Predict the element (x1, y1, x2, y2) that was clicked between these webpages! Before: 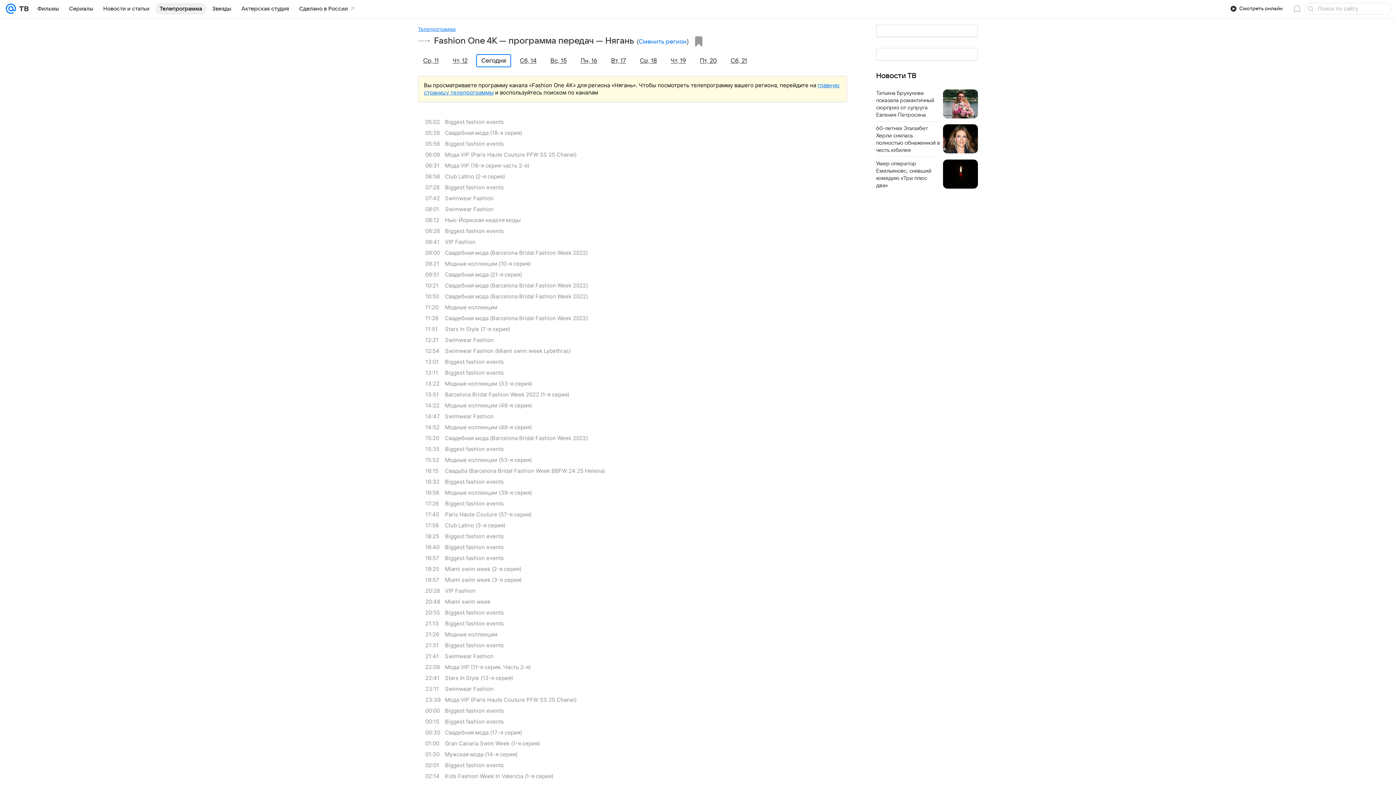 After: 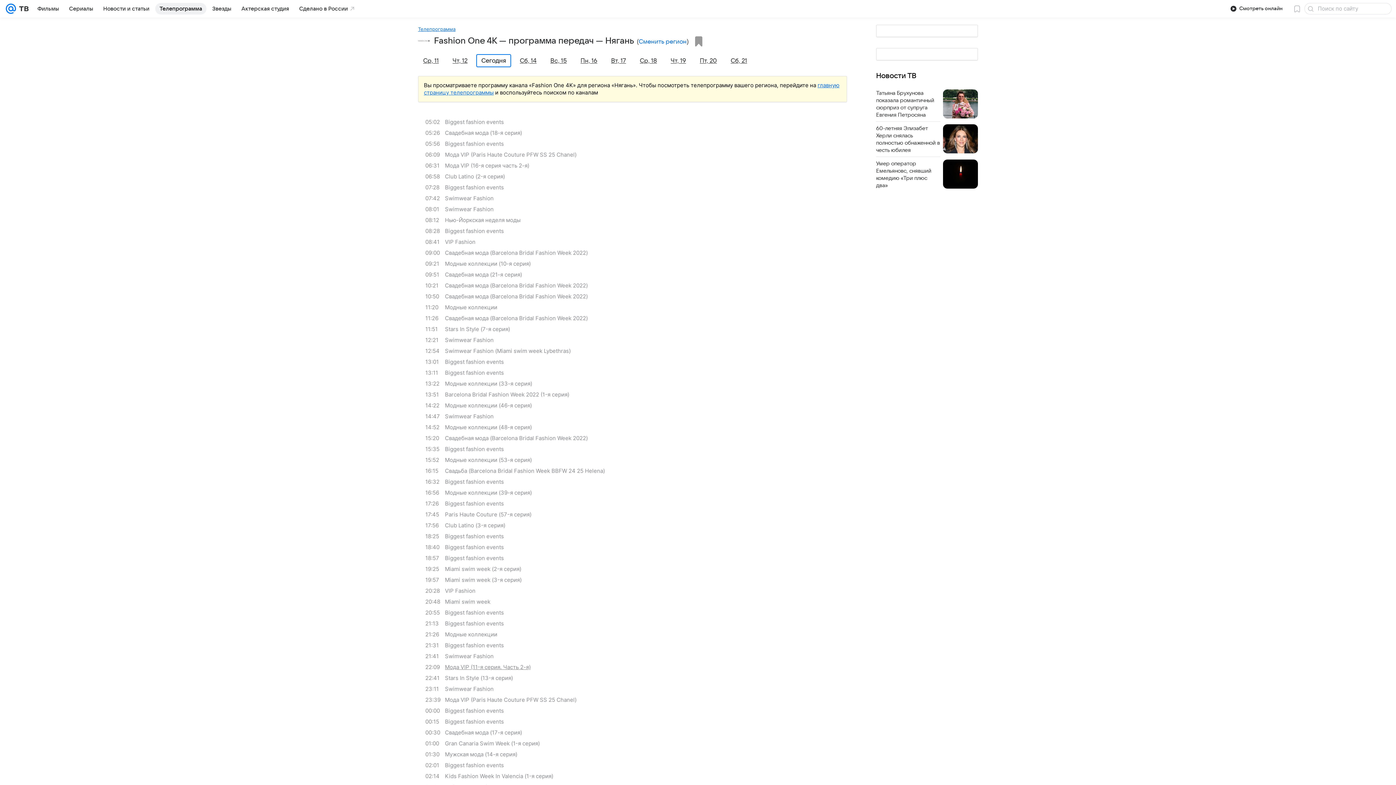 Action: label: 22:09
Мода VIP (11-я серия. Часть 2-я) bbox: (425, 662, 854, 672)